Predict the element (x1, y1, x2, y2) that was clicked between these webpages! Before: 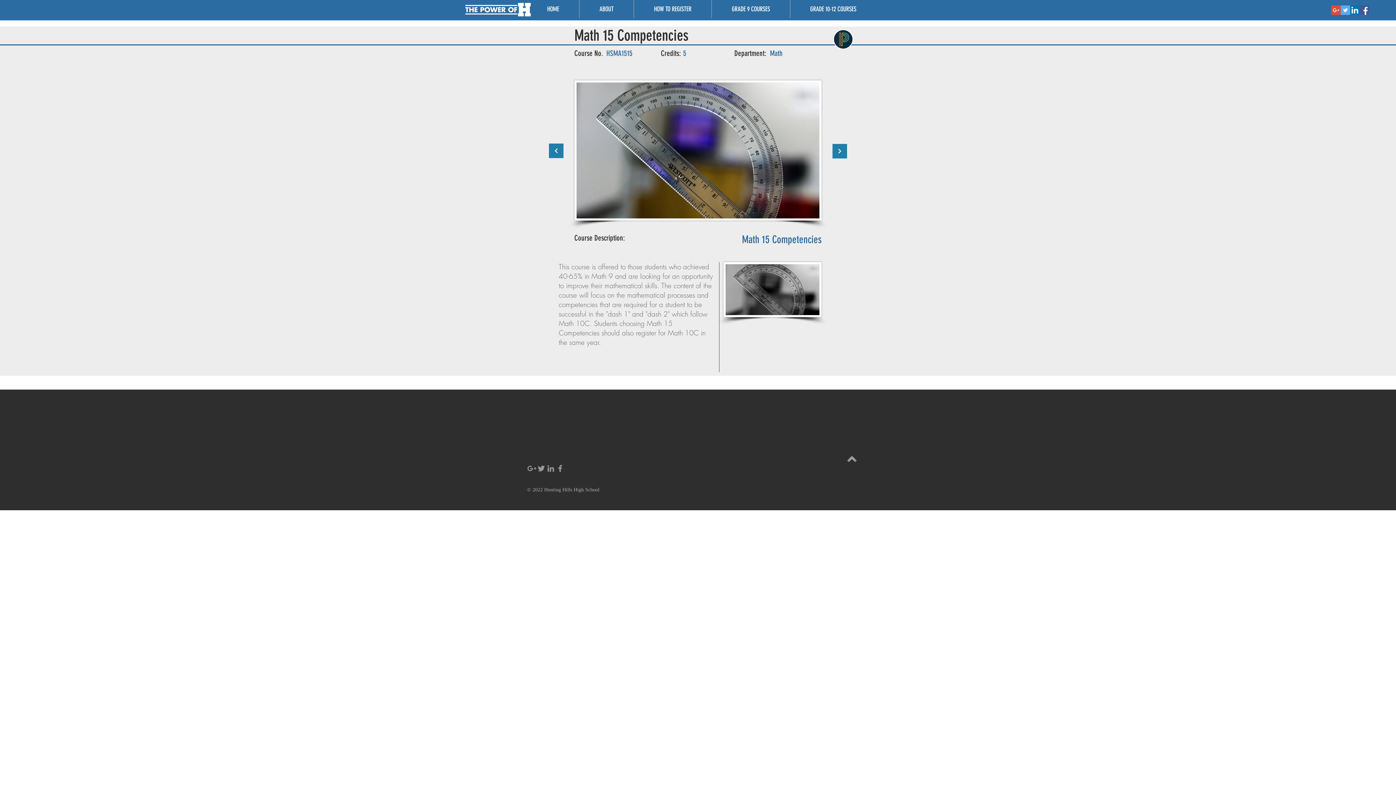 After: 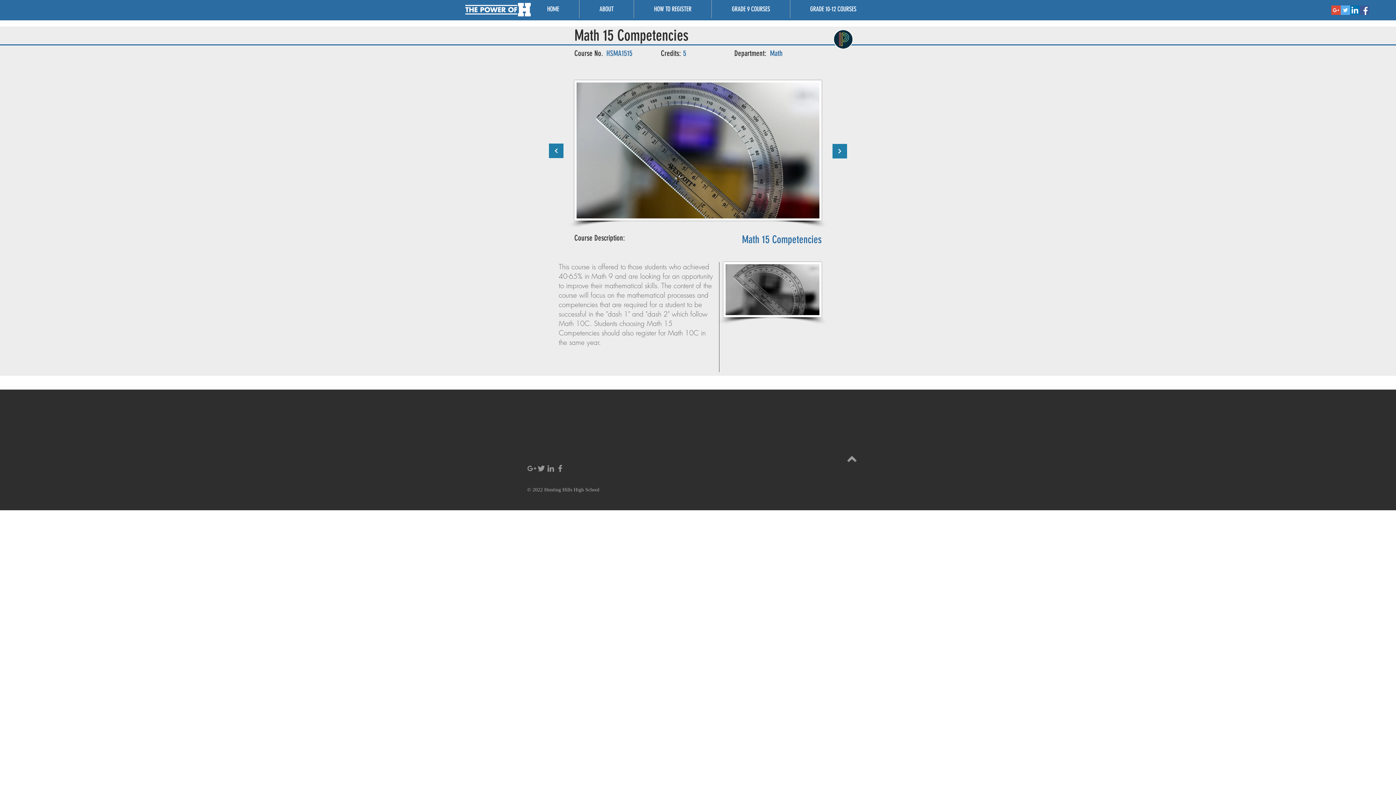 Action: label: Google+ Social Icon bbox: (1331, 5, 1341, 14)